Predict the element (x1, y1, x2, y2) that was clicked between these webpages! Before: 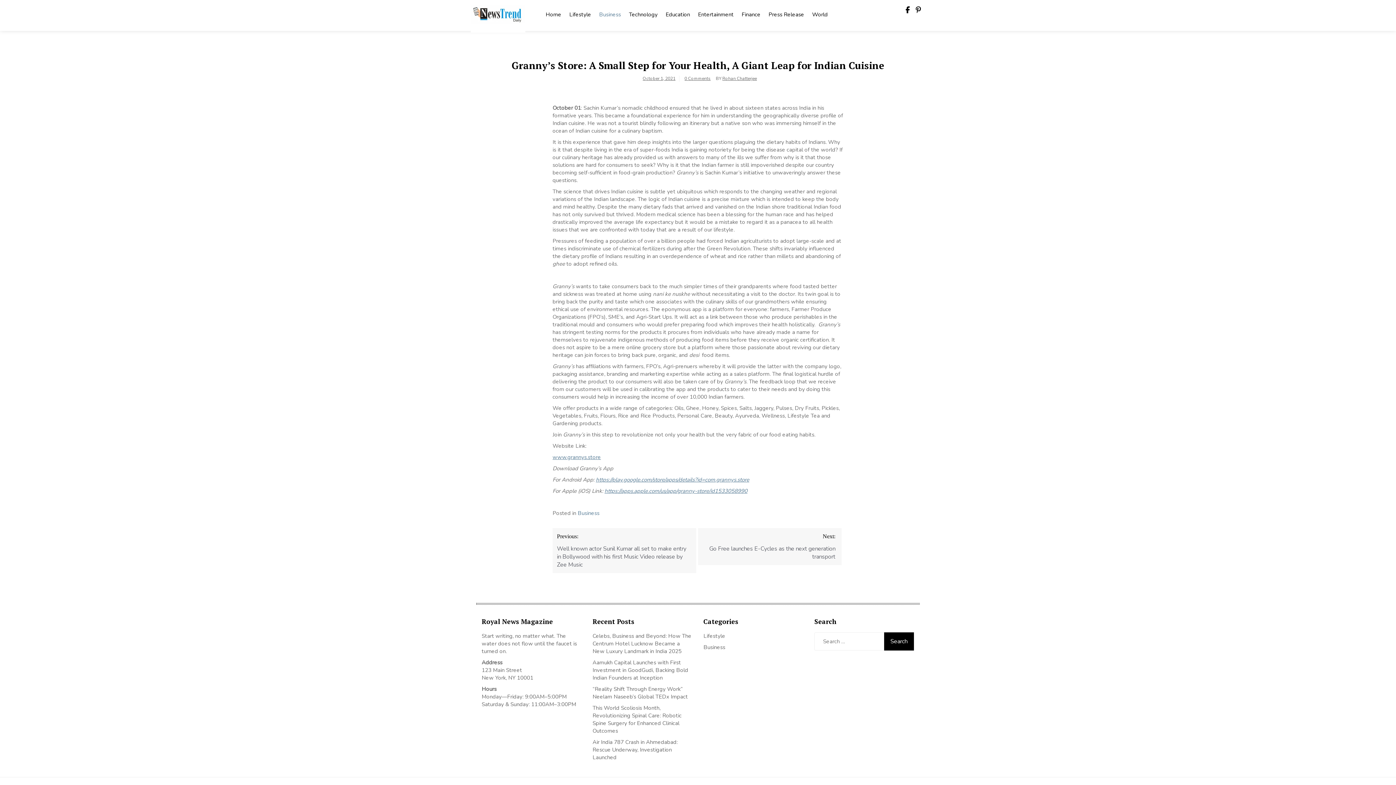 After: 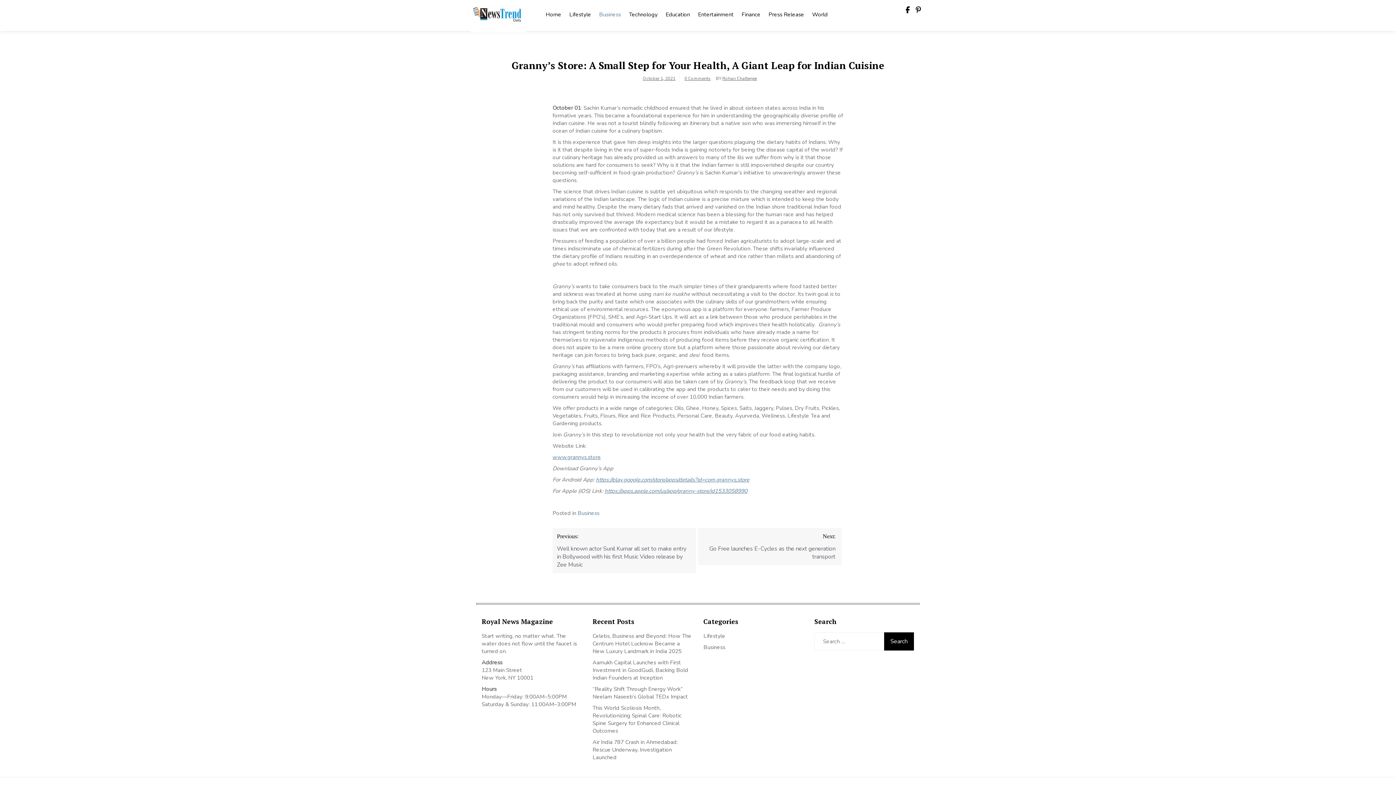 Action: bbox: (905, 5, 910, 14)